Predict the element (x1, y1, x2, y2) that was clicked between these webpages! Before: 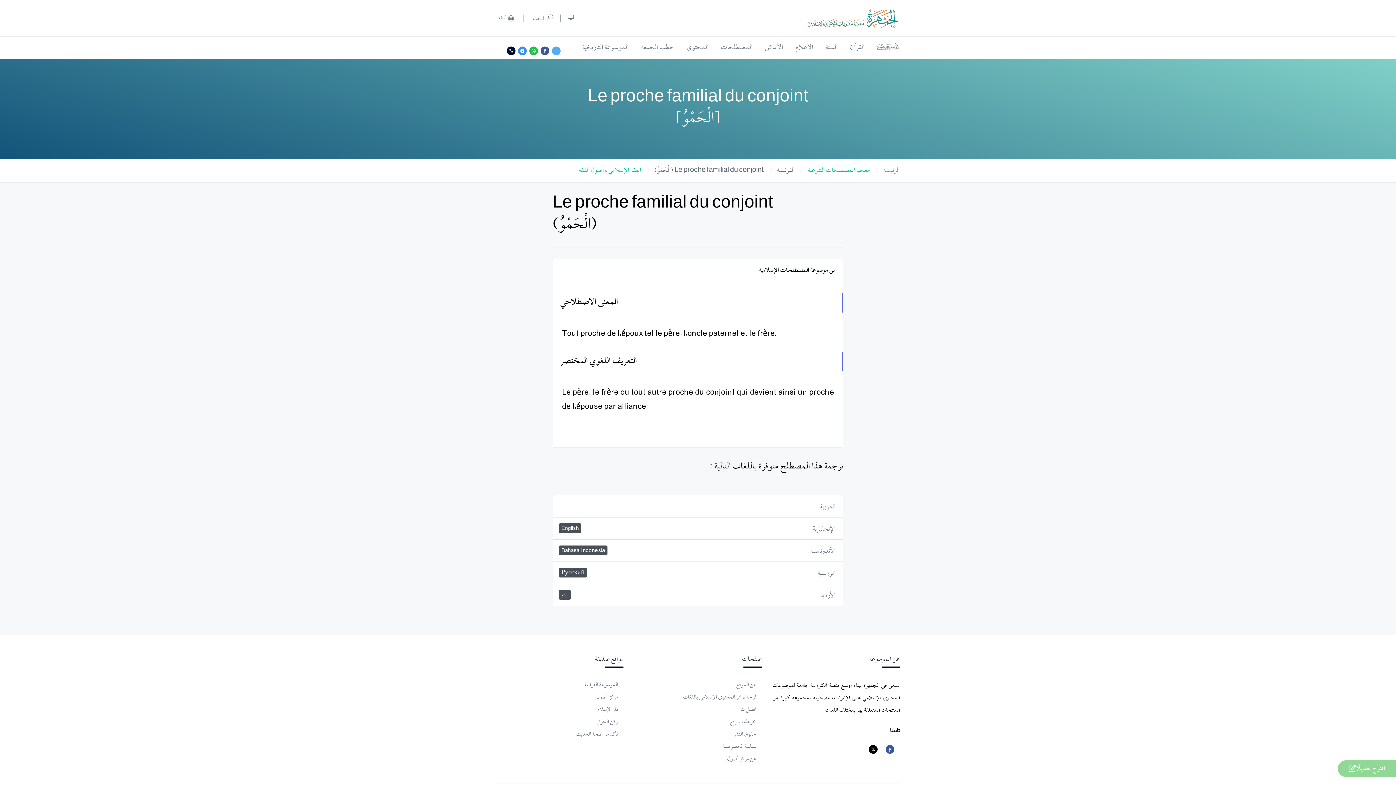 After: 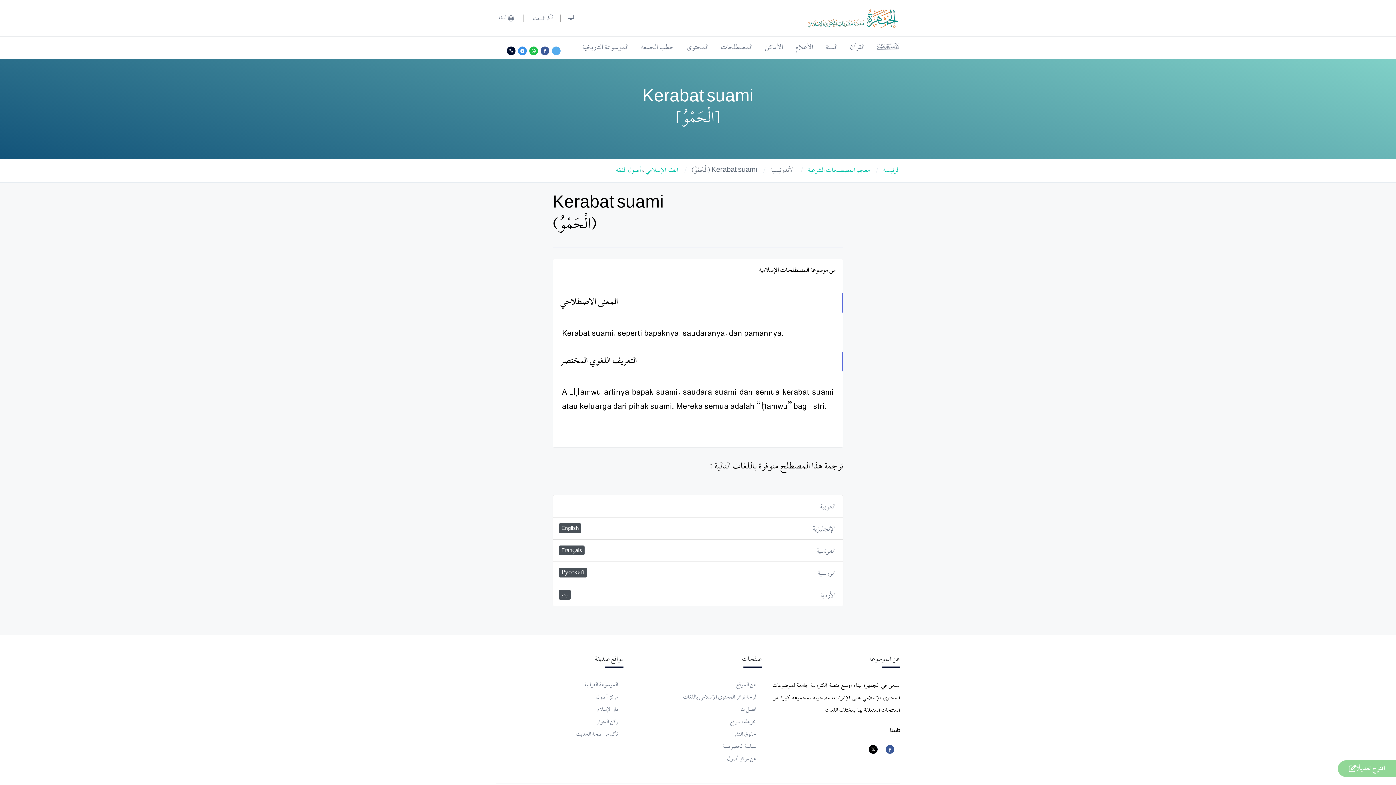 Action: label: الأندونيسية
Bahasa Indonesia bbox: (810, 543, 836, 557)